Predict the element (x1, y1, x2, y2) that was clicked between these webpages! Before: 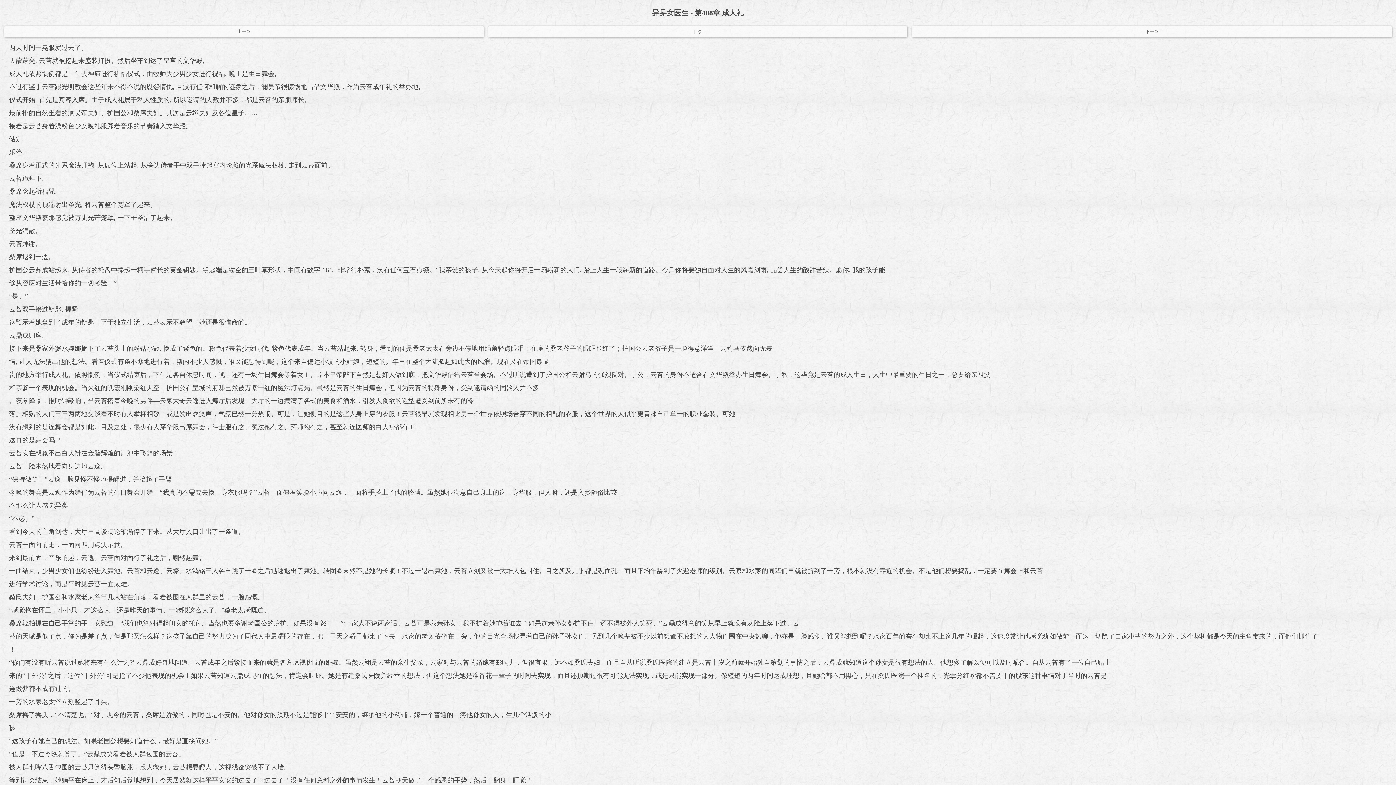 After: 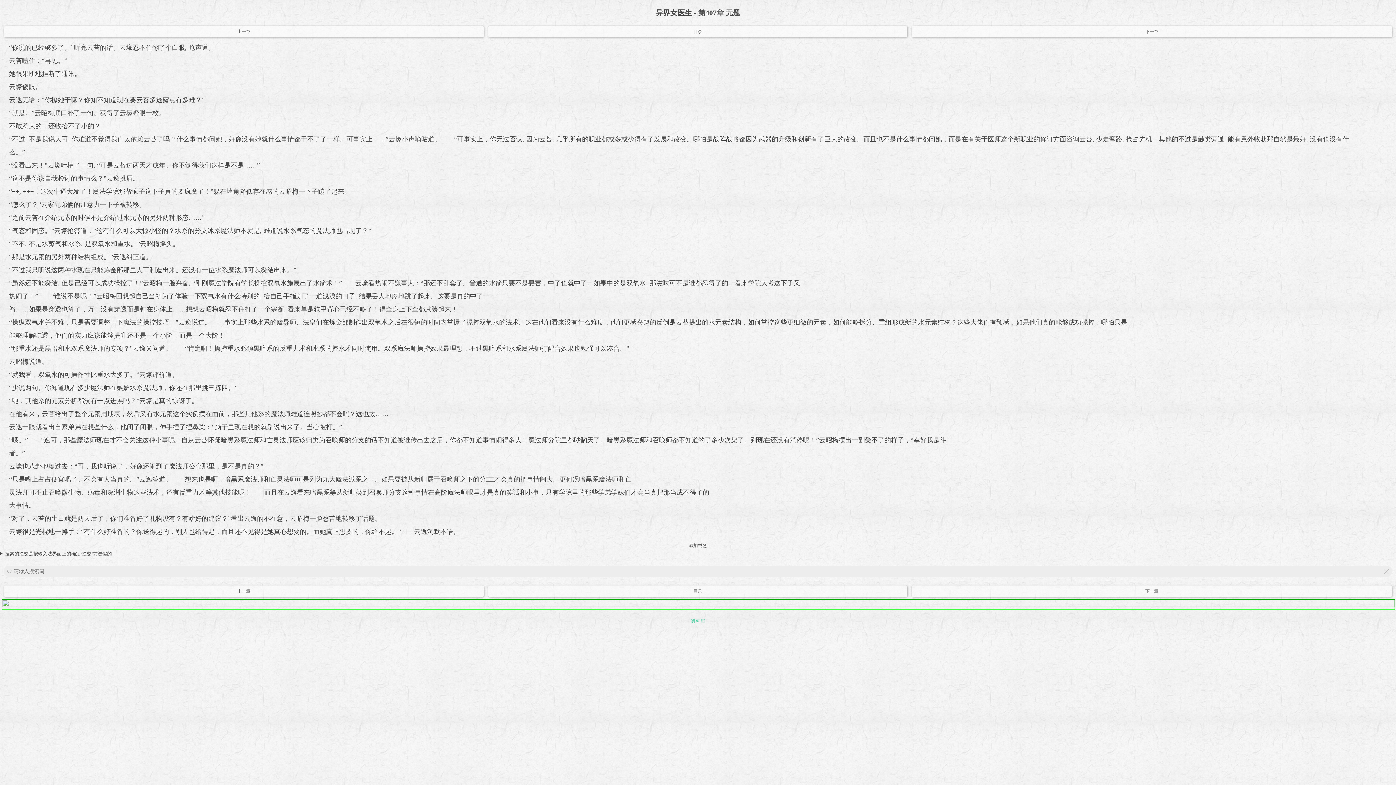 Action: label: 上一章 bbox: (4, 25, 484, 37)